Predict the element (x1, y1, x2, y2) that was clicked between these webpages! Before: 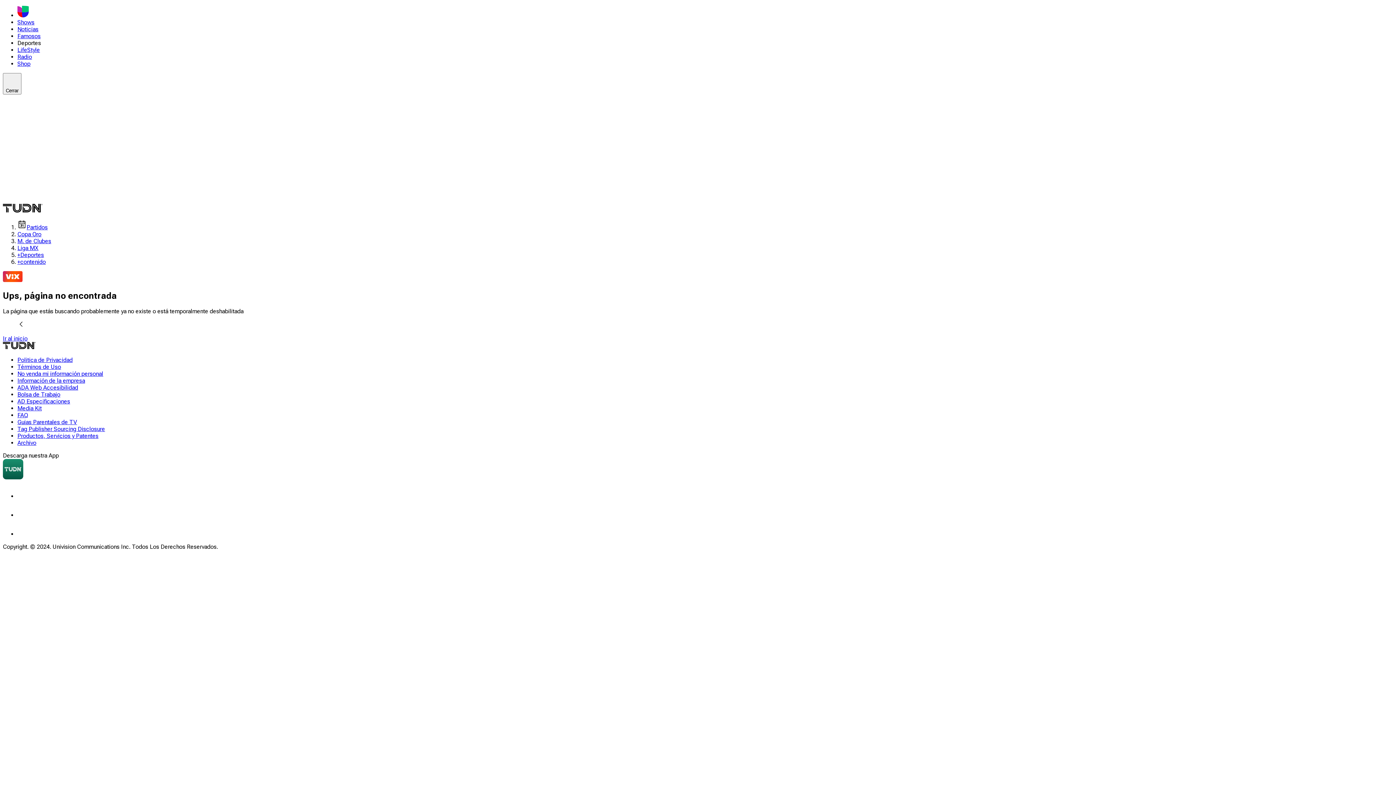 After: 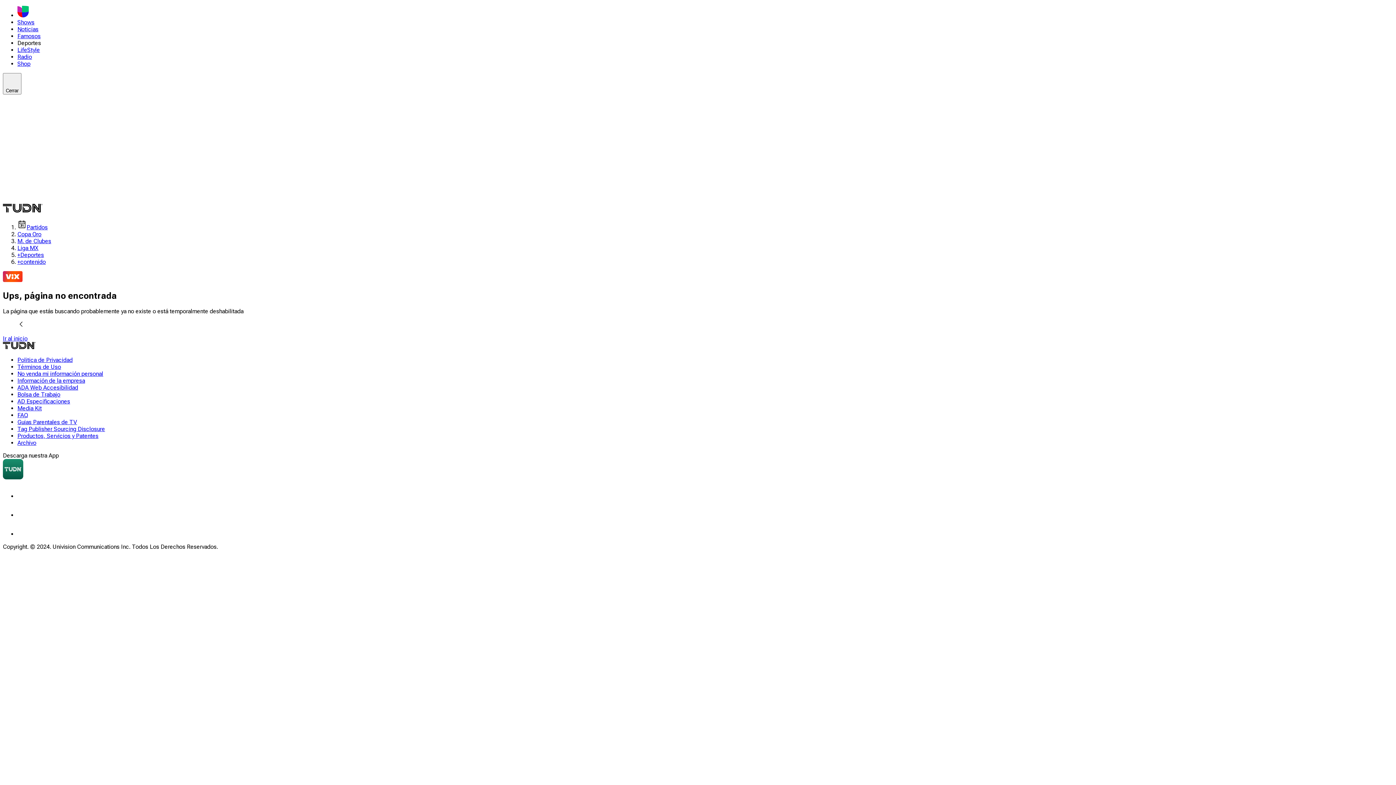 Action: label: Bolsa de Trabajo bbox: (17, 391, 60, 398)